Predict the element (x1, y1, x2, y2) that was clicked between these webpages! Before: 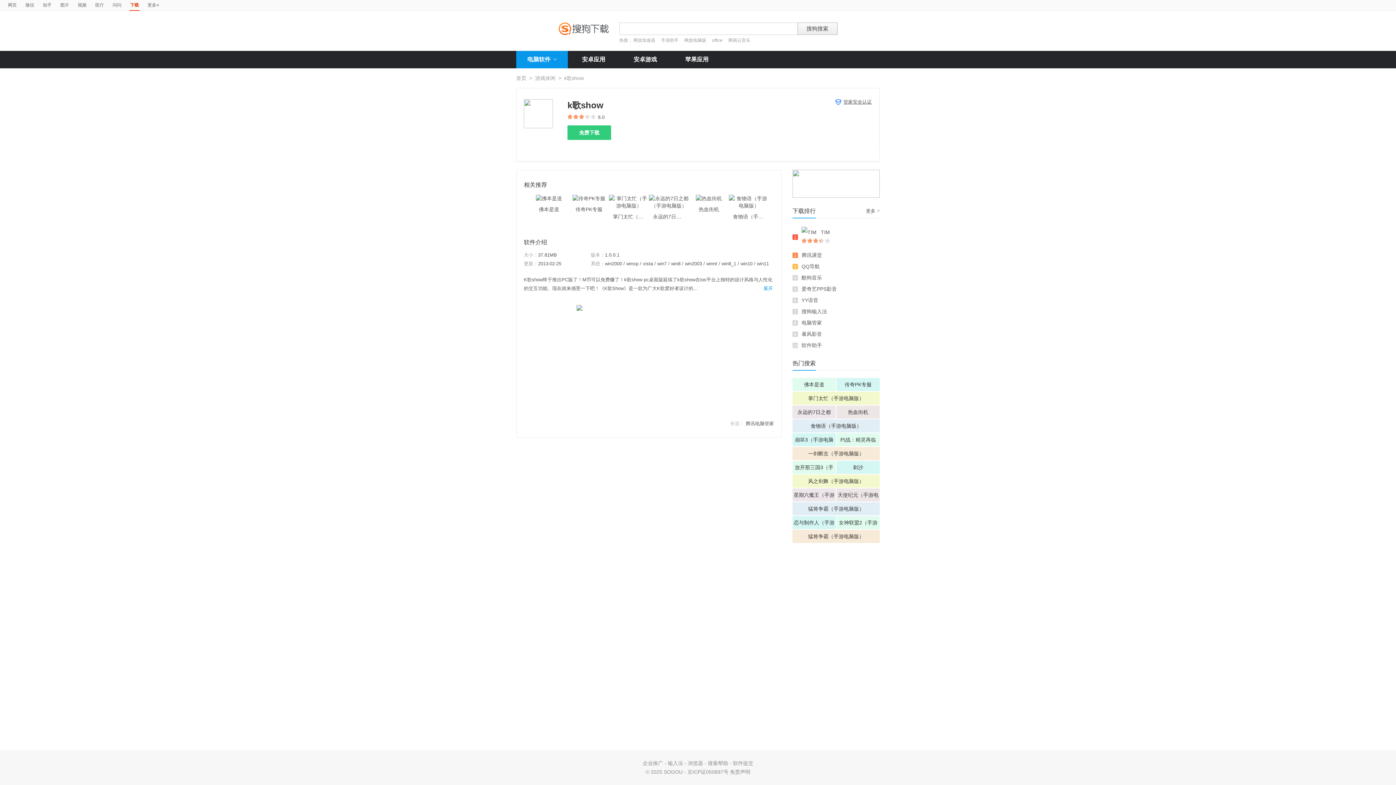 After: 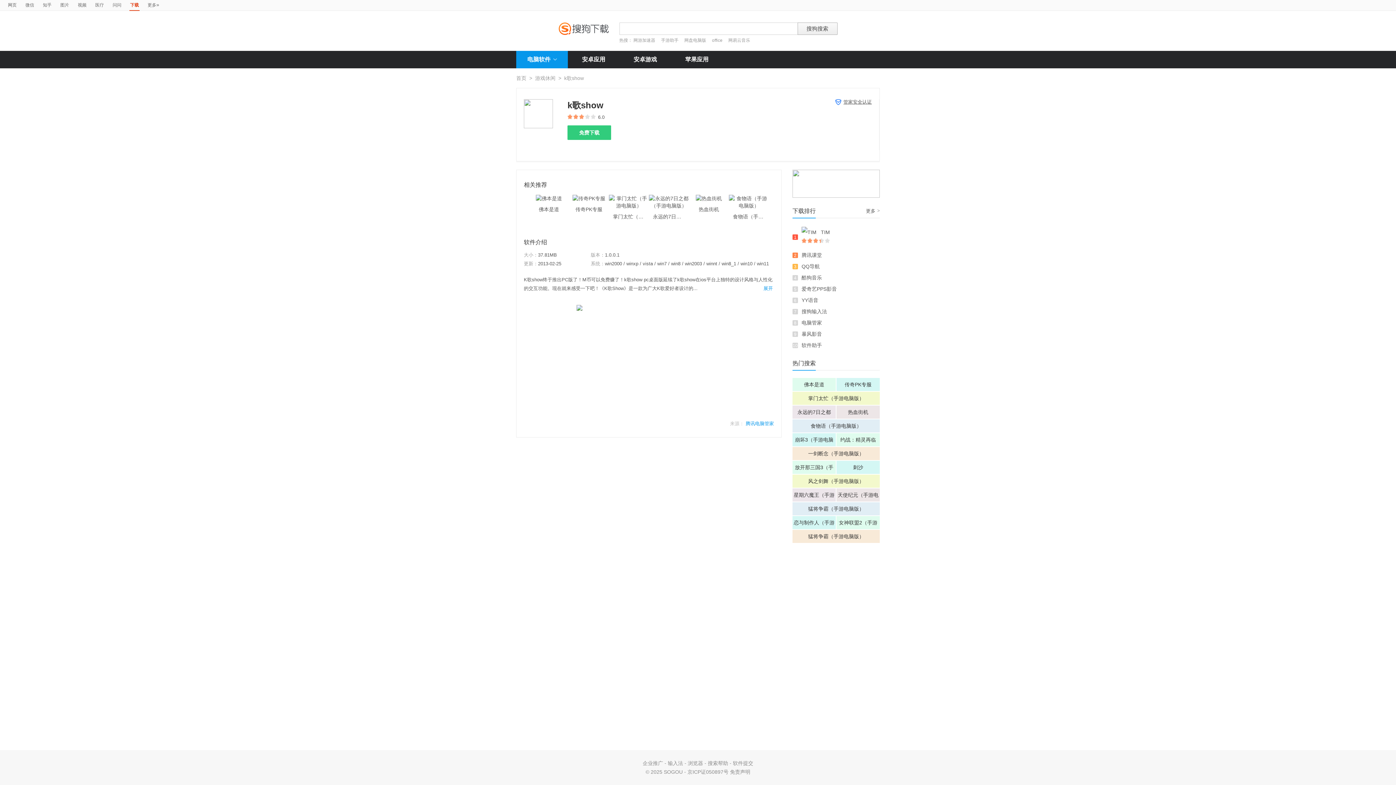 Action: label: 腾讯电脑管家 bbox: (745, 421, 774, 426)